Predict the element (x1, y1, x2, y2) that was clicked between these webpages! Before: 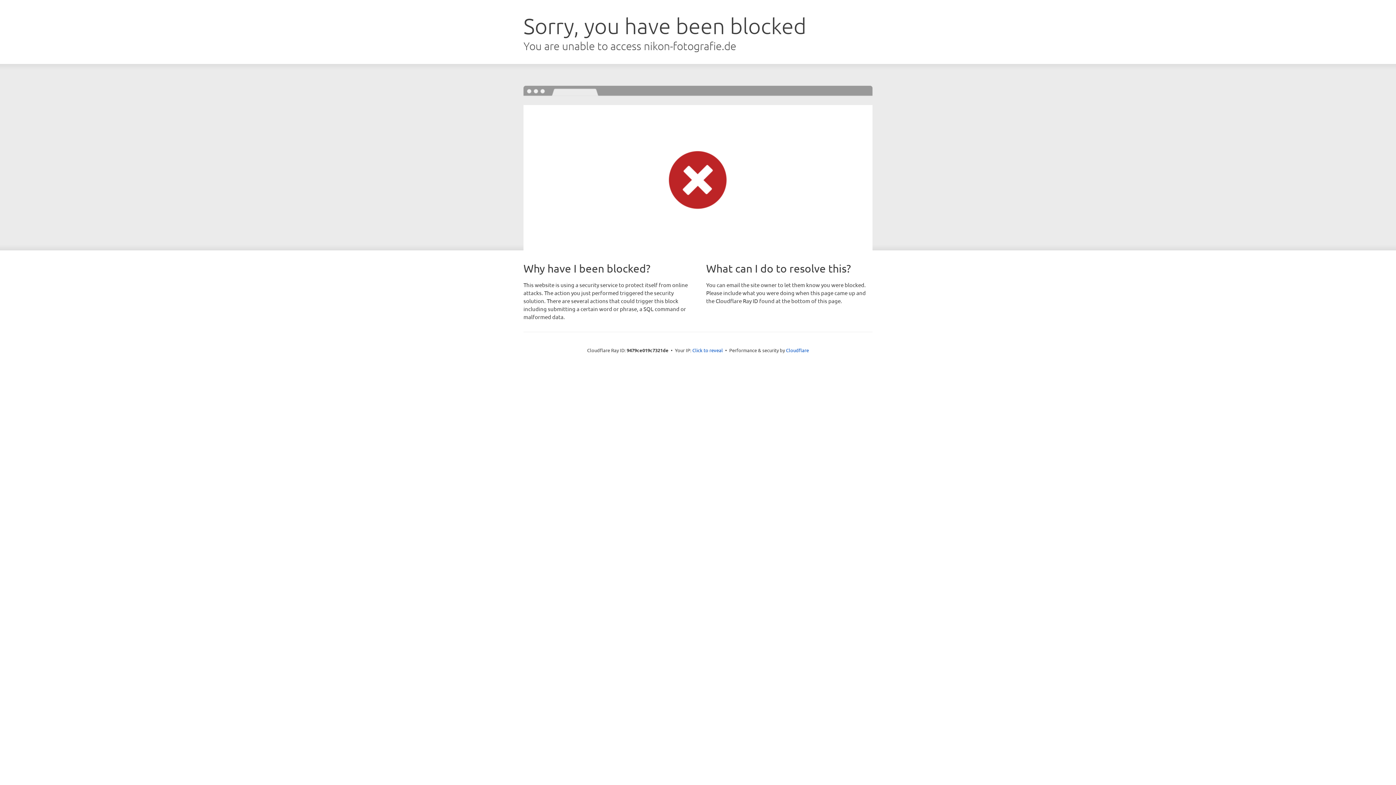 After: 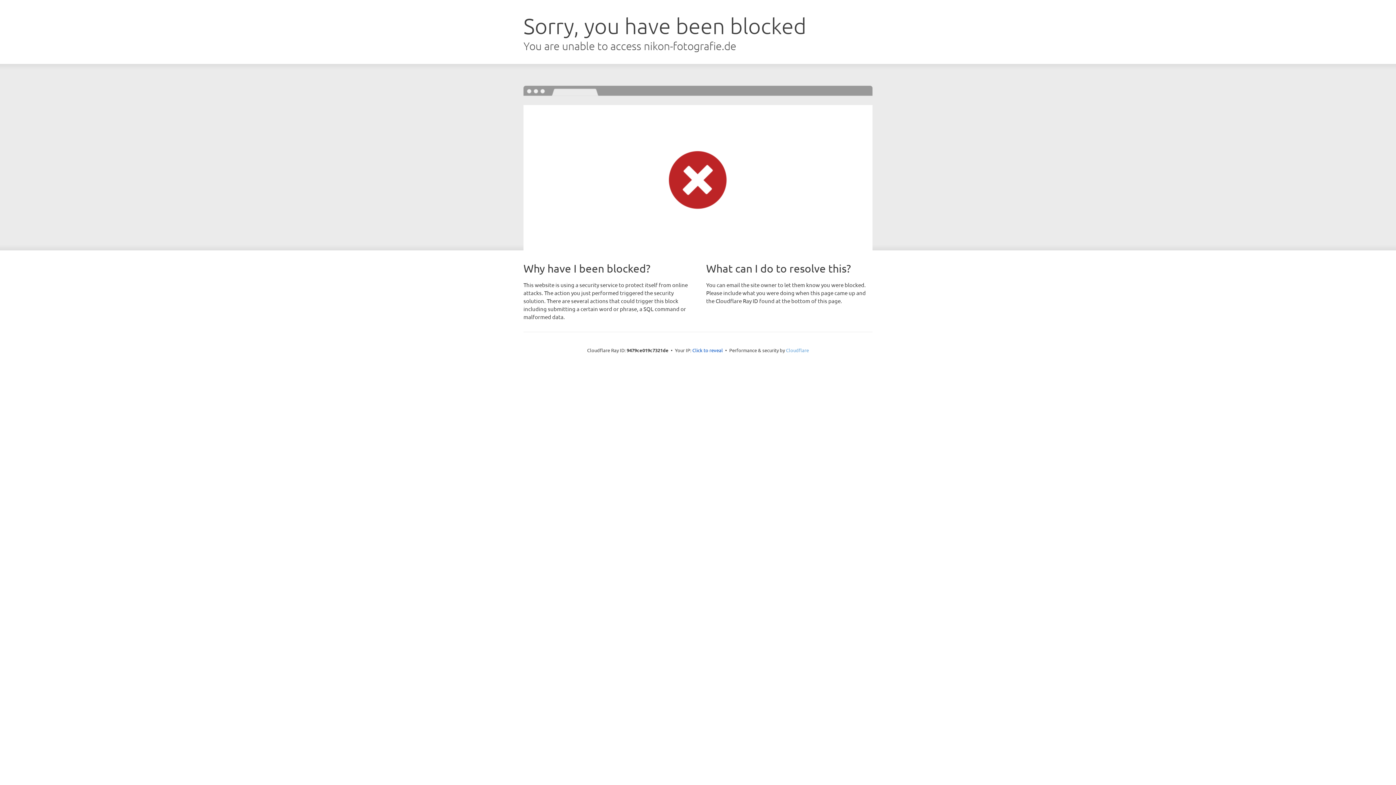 Action: bbox: (786, 347, 809, 353) label: Cloudflare